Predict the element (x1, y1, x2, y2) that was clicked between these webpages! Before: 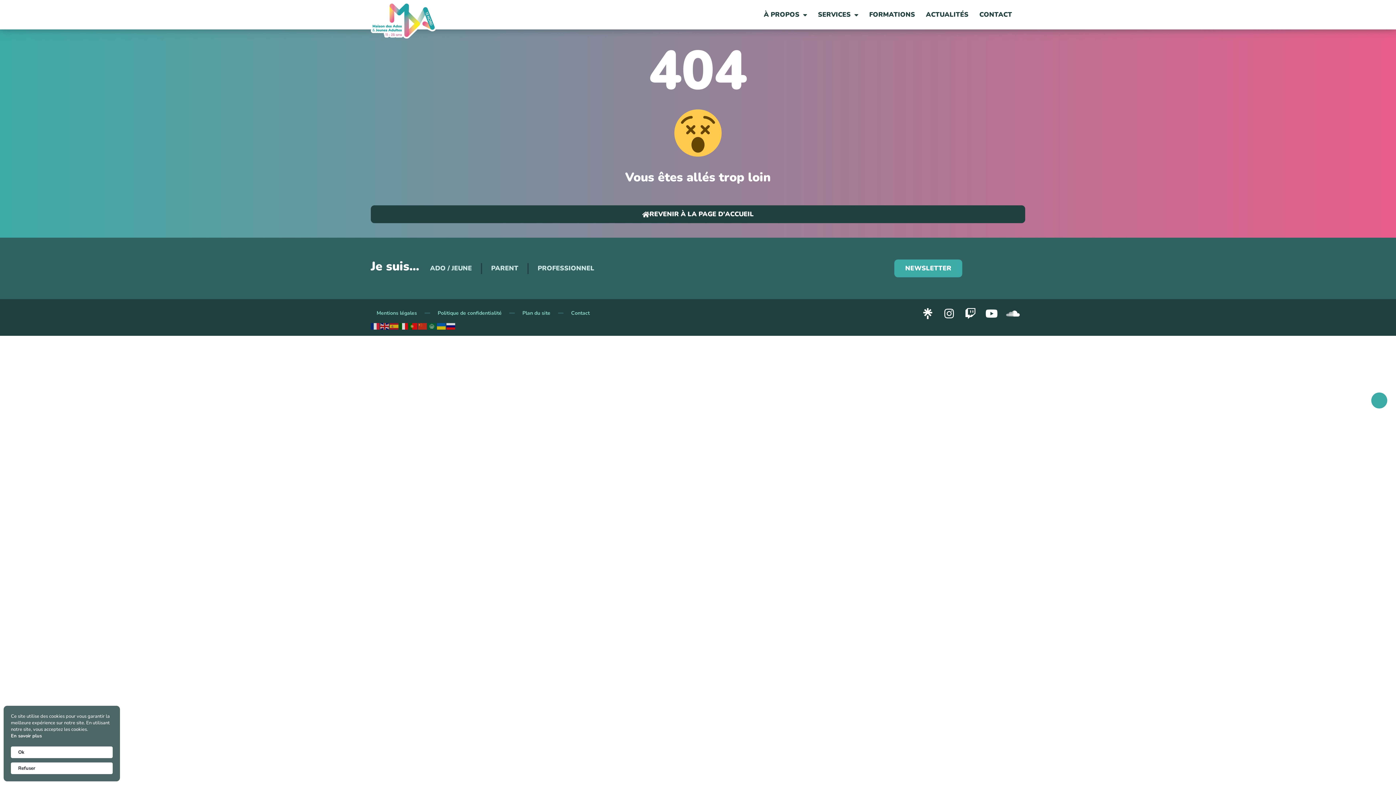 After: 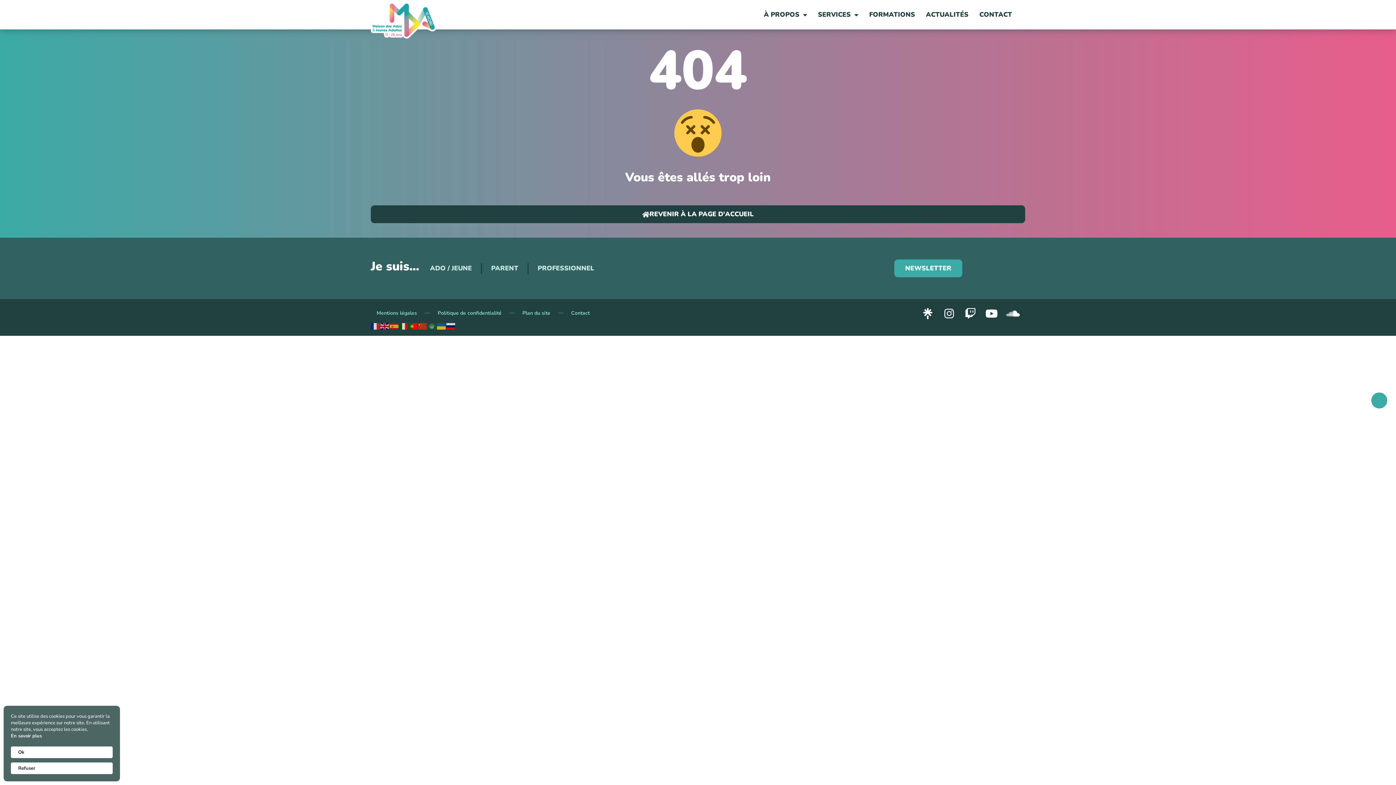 Action: bbox: (408, 322, 418, 330)